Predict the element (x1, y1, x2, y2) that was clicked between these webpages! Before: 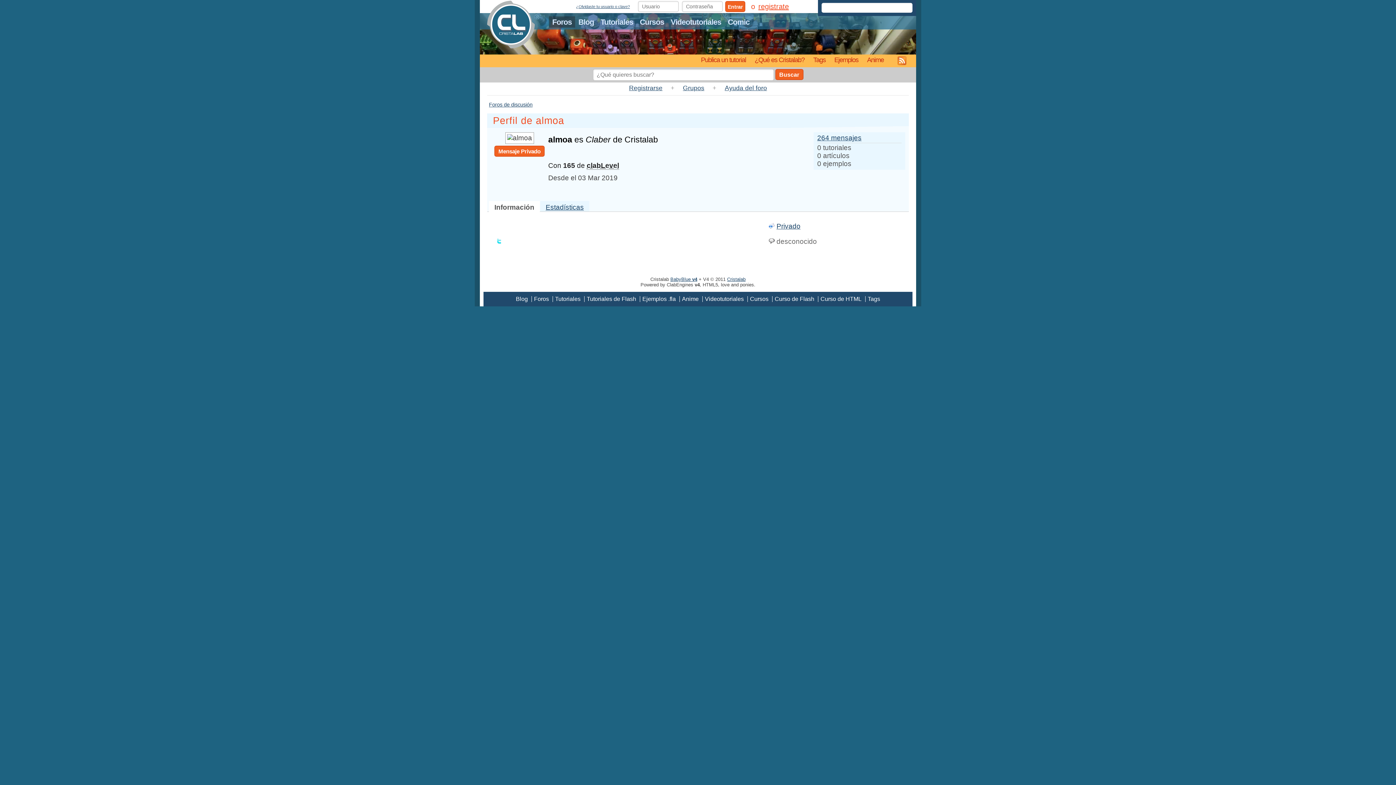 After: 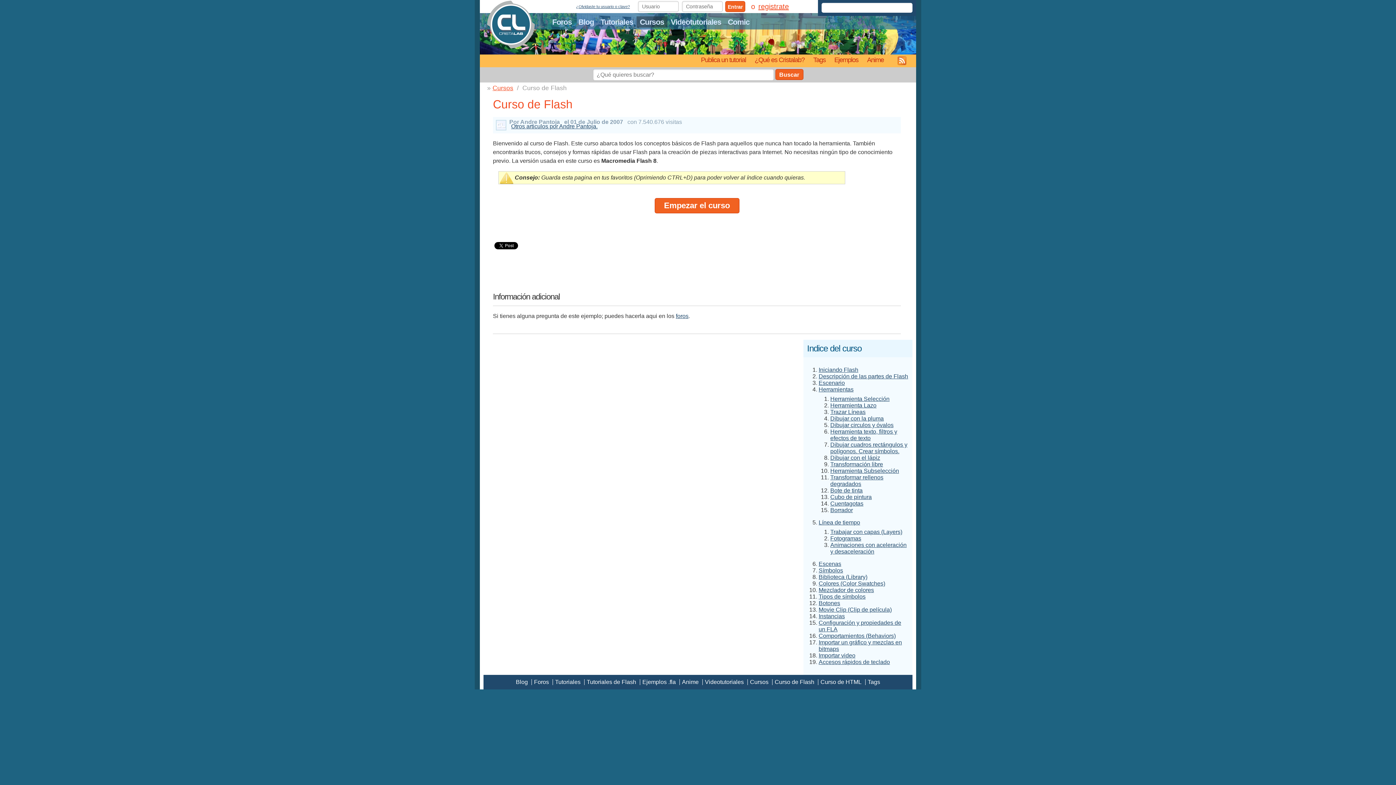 Action: bbox: (774, 296, 814, 302) label: Curso de Flash